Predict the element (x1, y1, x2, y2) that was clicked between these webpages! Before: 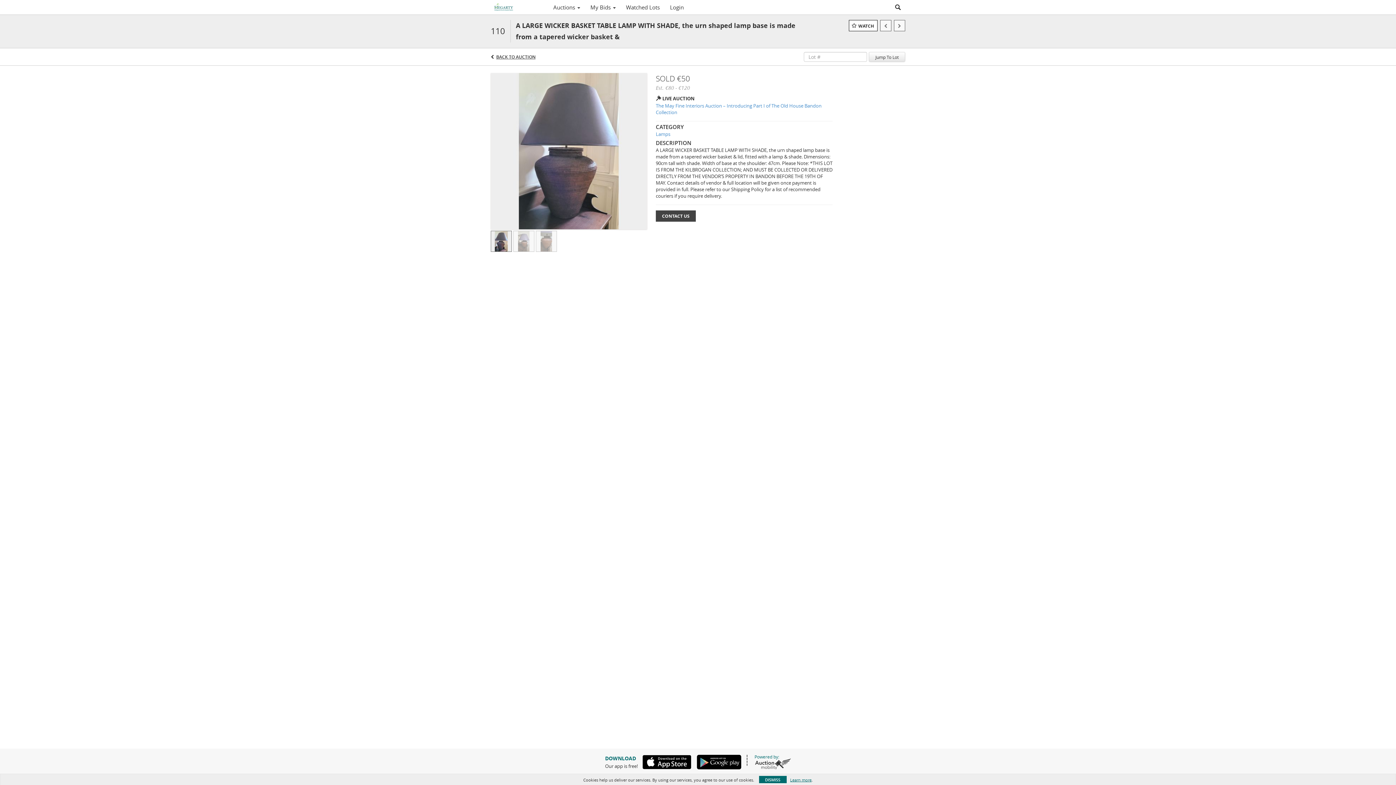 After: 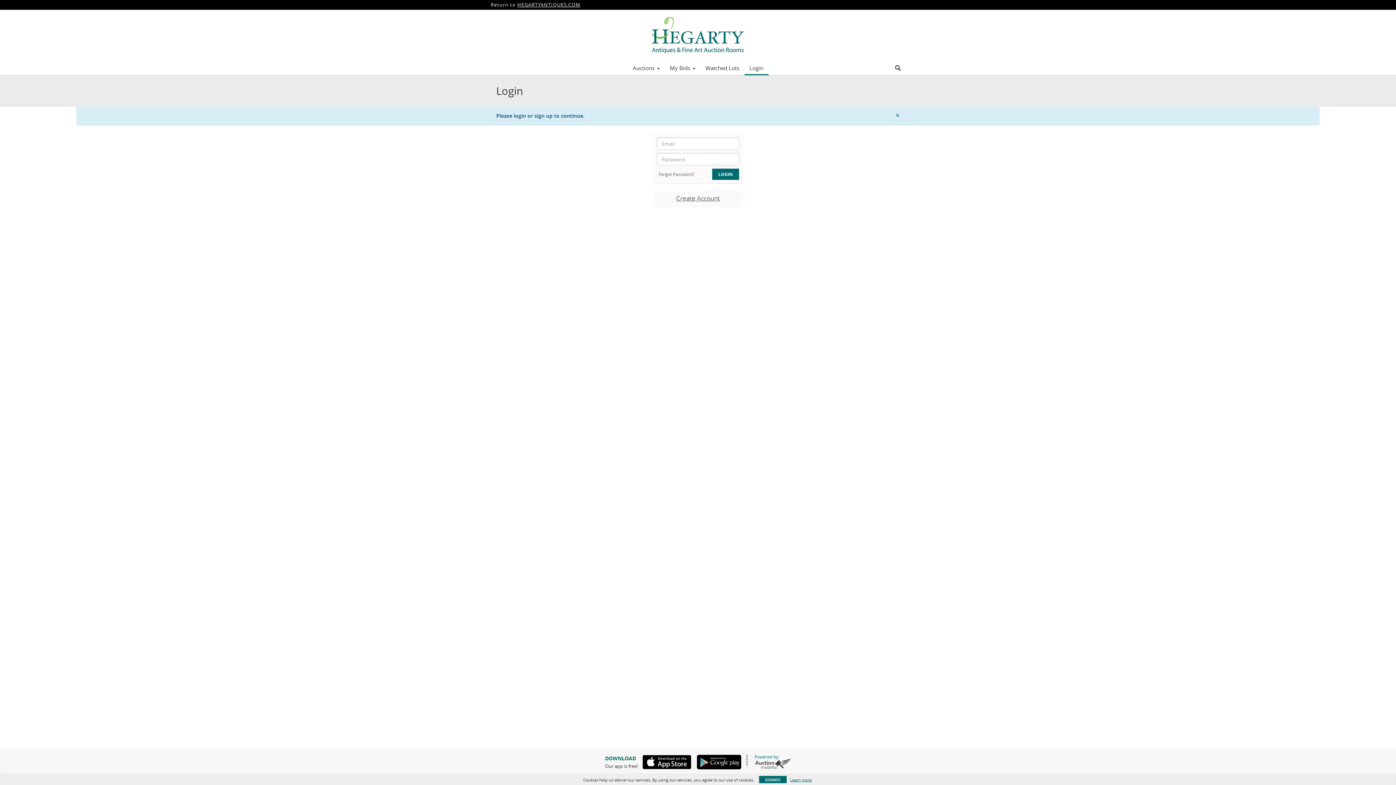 Action: bbox: (849, 20, 877, 31) label: WATCH